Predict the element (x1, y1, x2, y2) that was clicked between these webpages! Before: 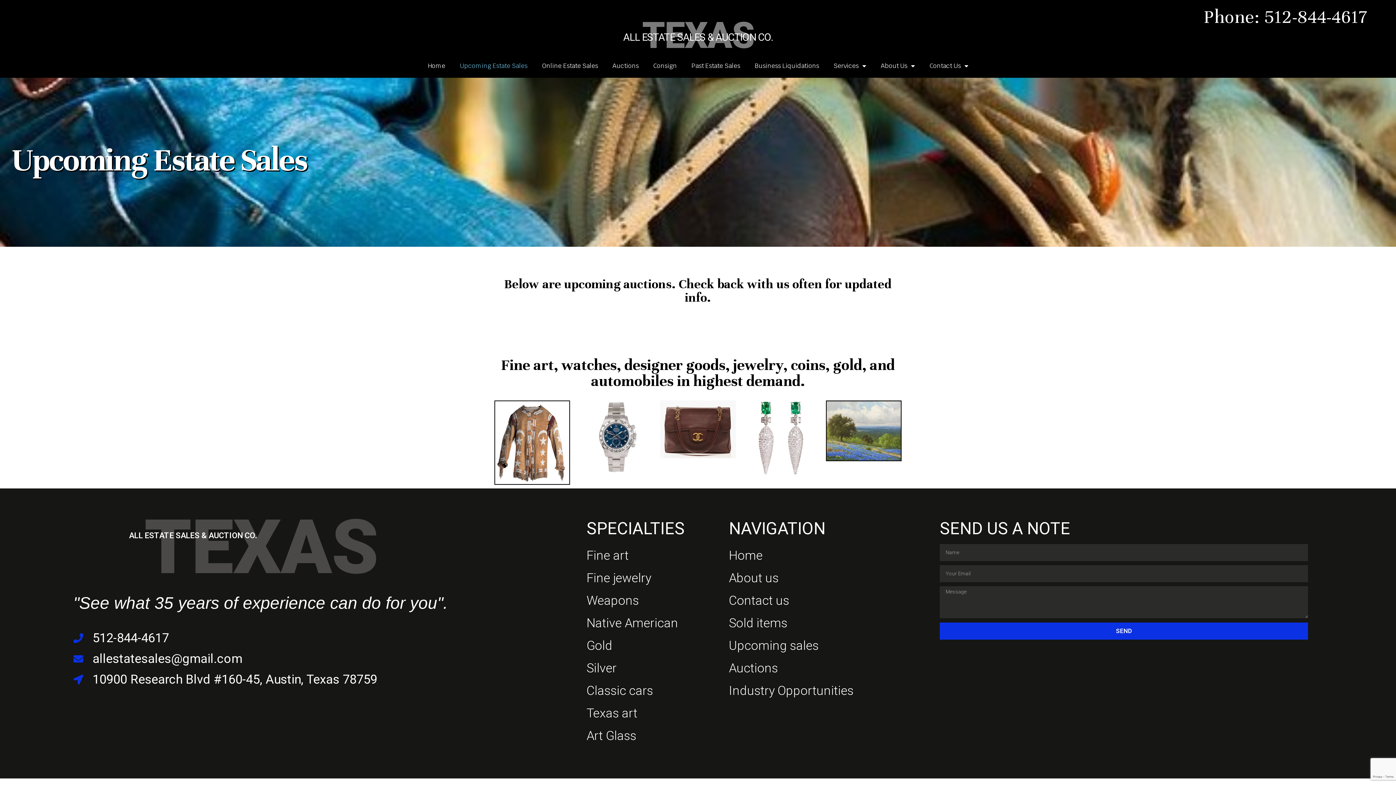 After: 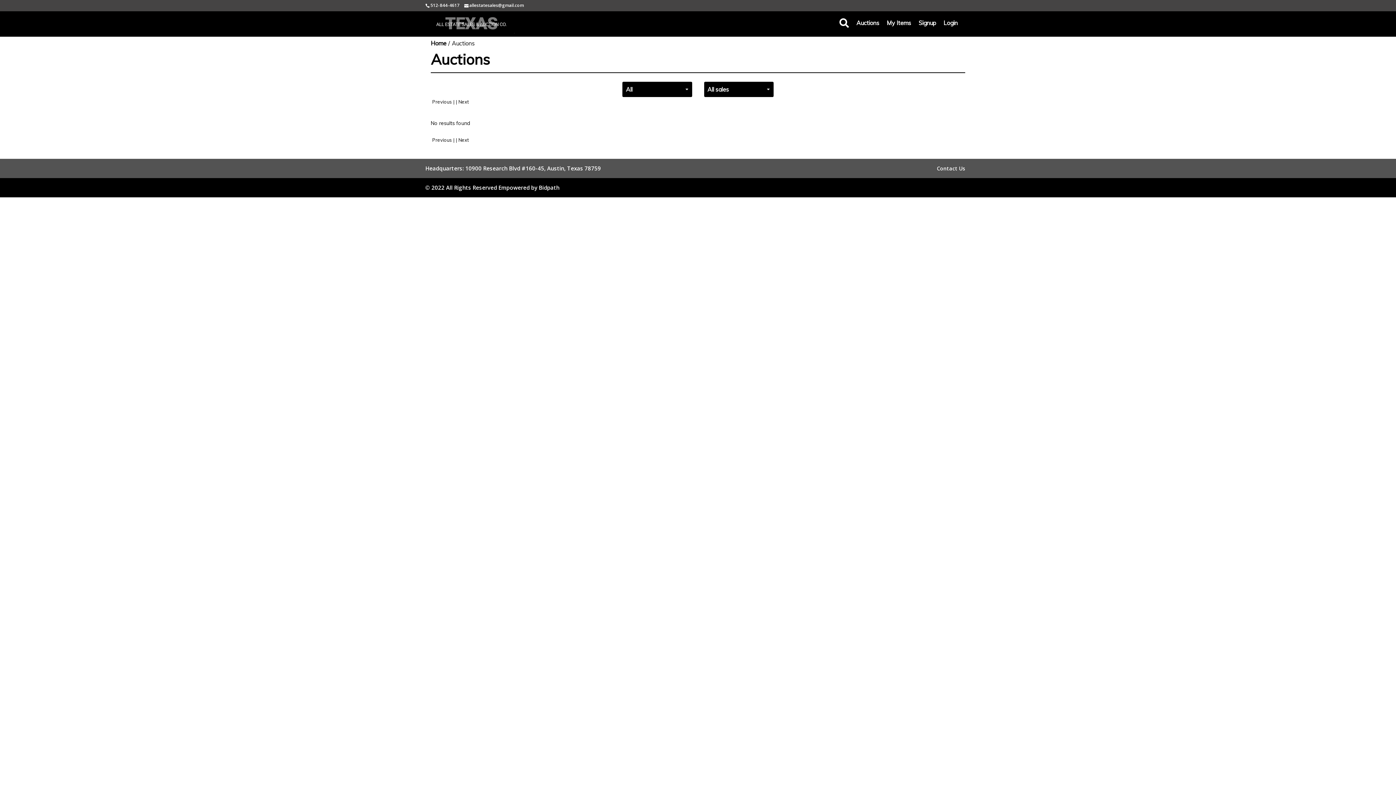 Action: label: Online Estate Sales bbox: (534, 57, 605, 74)